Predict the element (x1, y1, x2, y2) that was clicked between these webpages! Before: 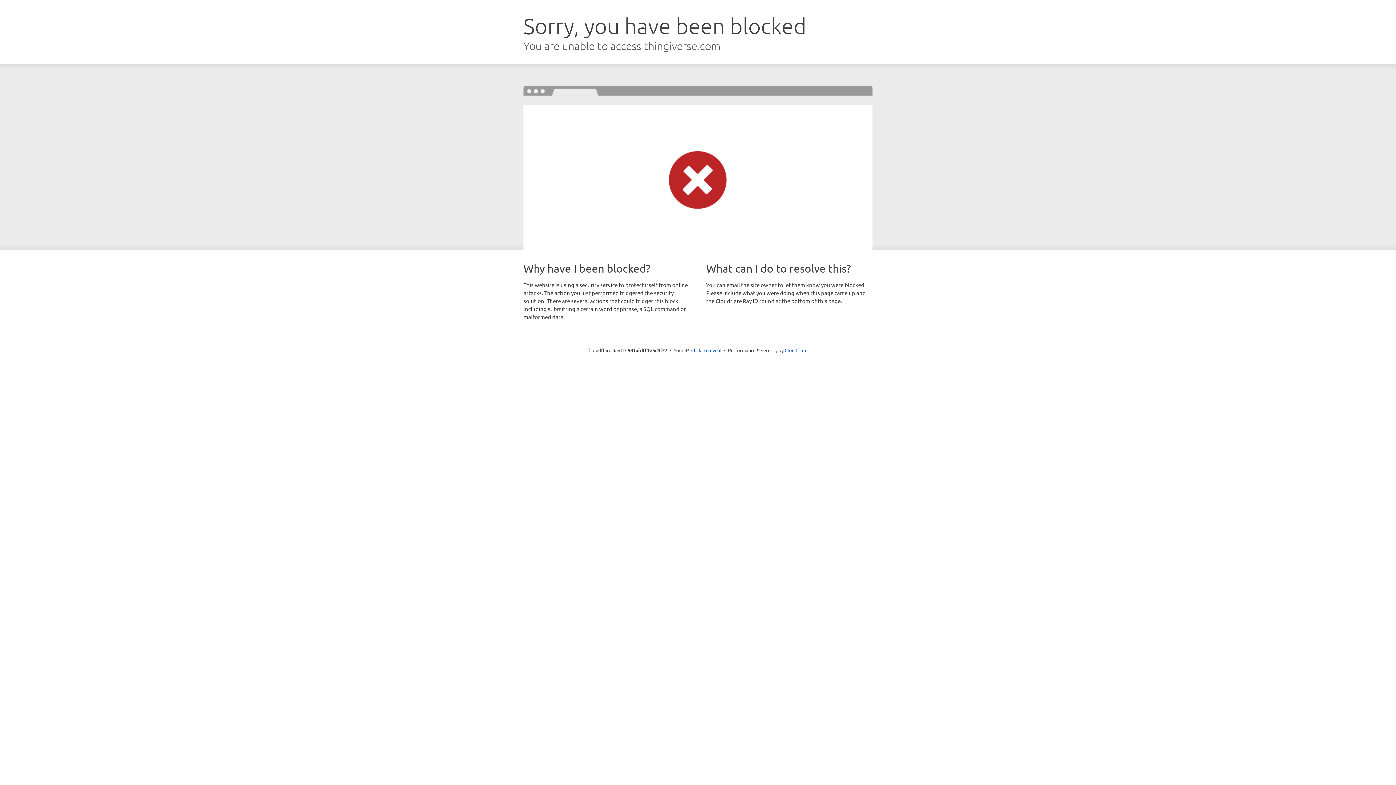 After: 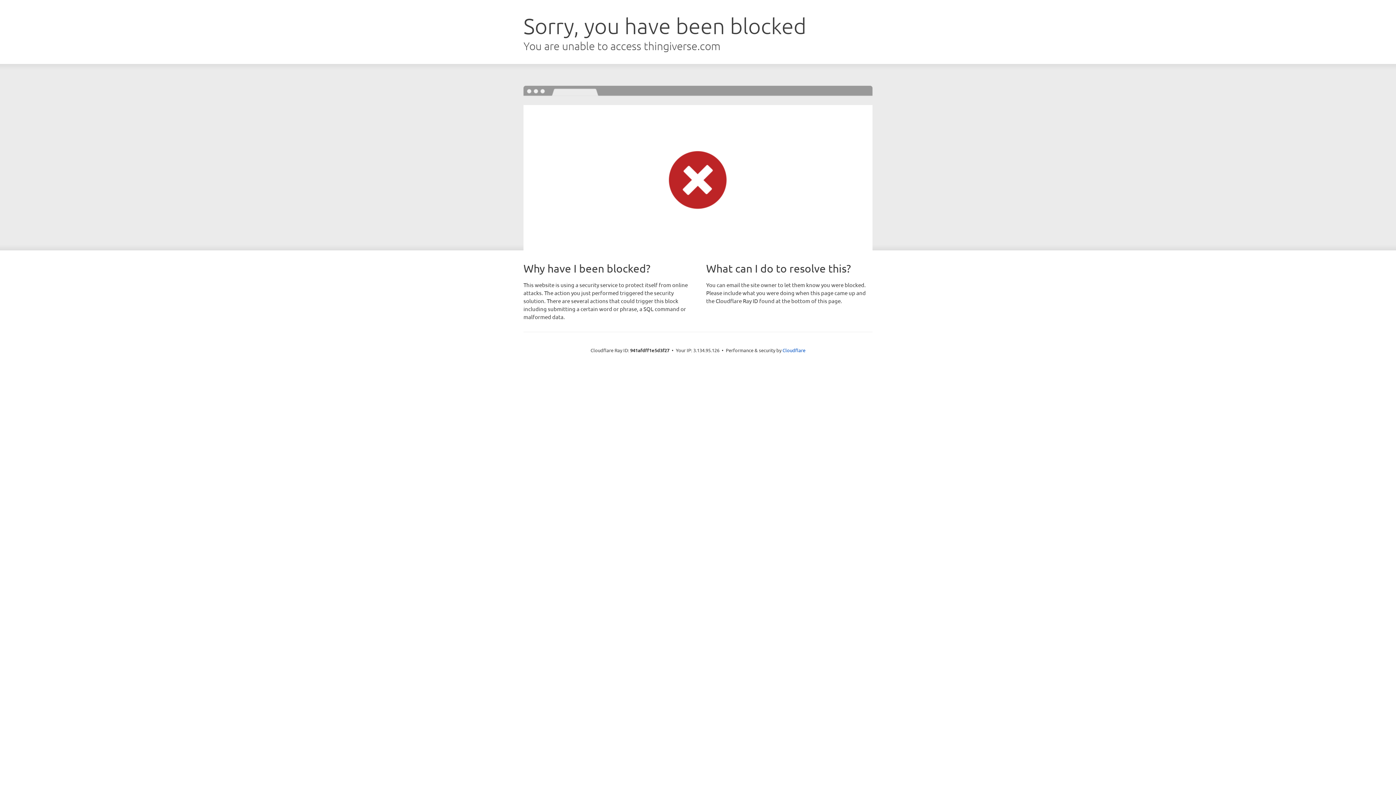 Action: label: Click to reveal bbox: (691, 346, 721, 353)